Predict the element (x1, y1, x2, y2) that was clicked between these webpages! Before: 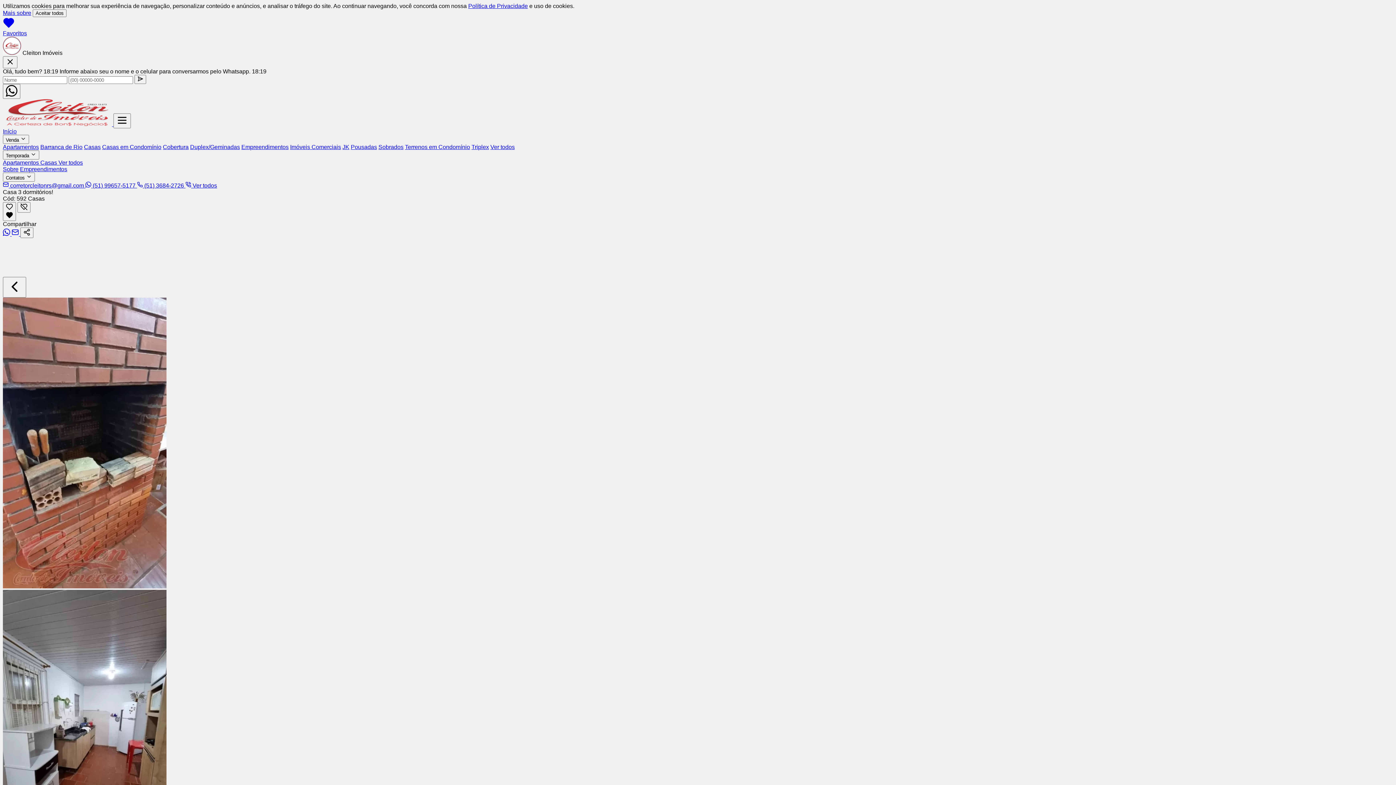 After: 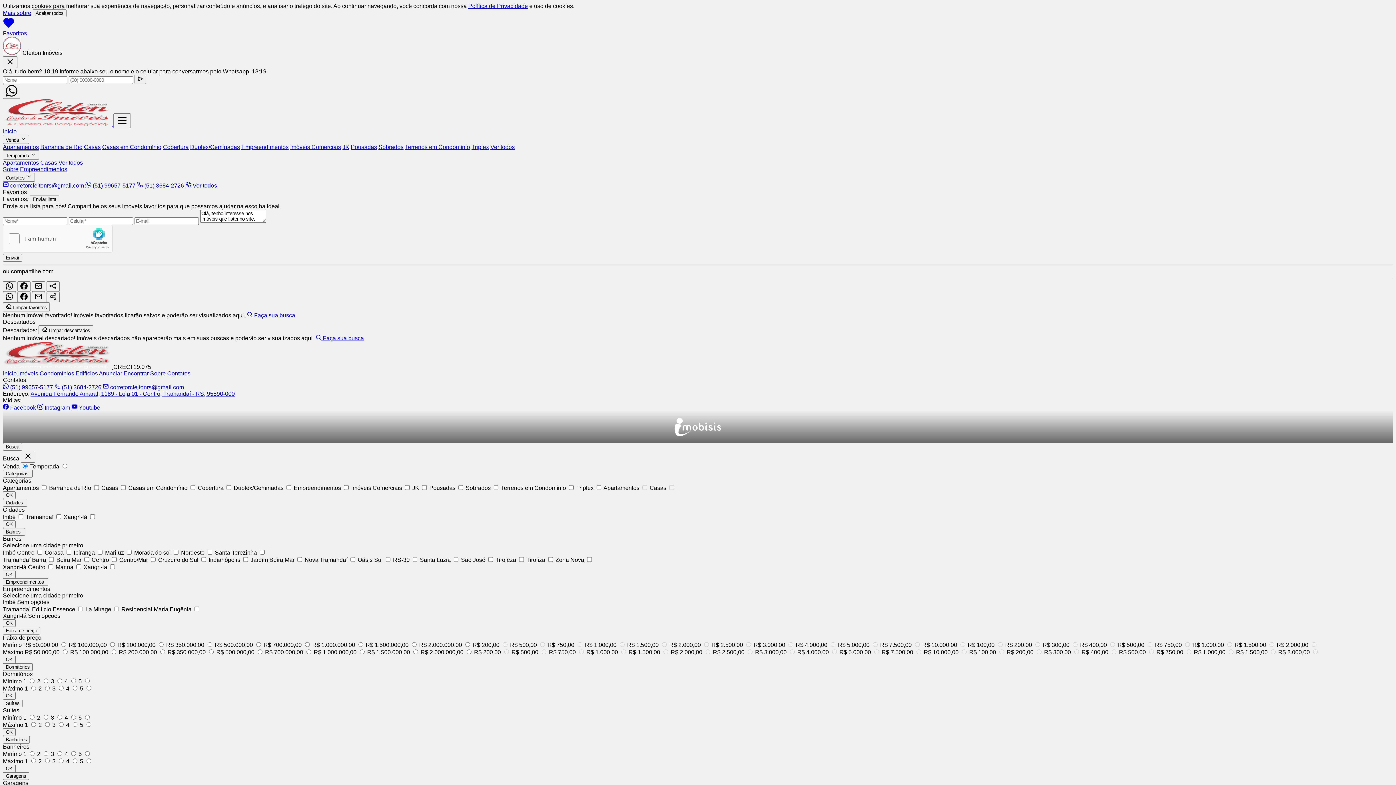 Action: bbox: (2, 17, 1393, 36) label: Botão com ícone de coração e texto favoritos que leva para a página de imóveis favoritados.